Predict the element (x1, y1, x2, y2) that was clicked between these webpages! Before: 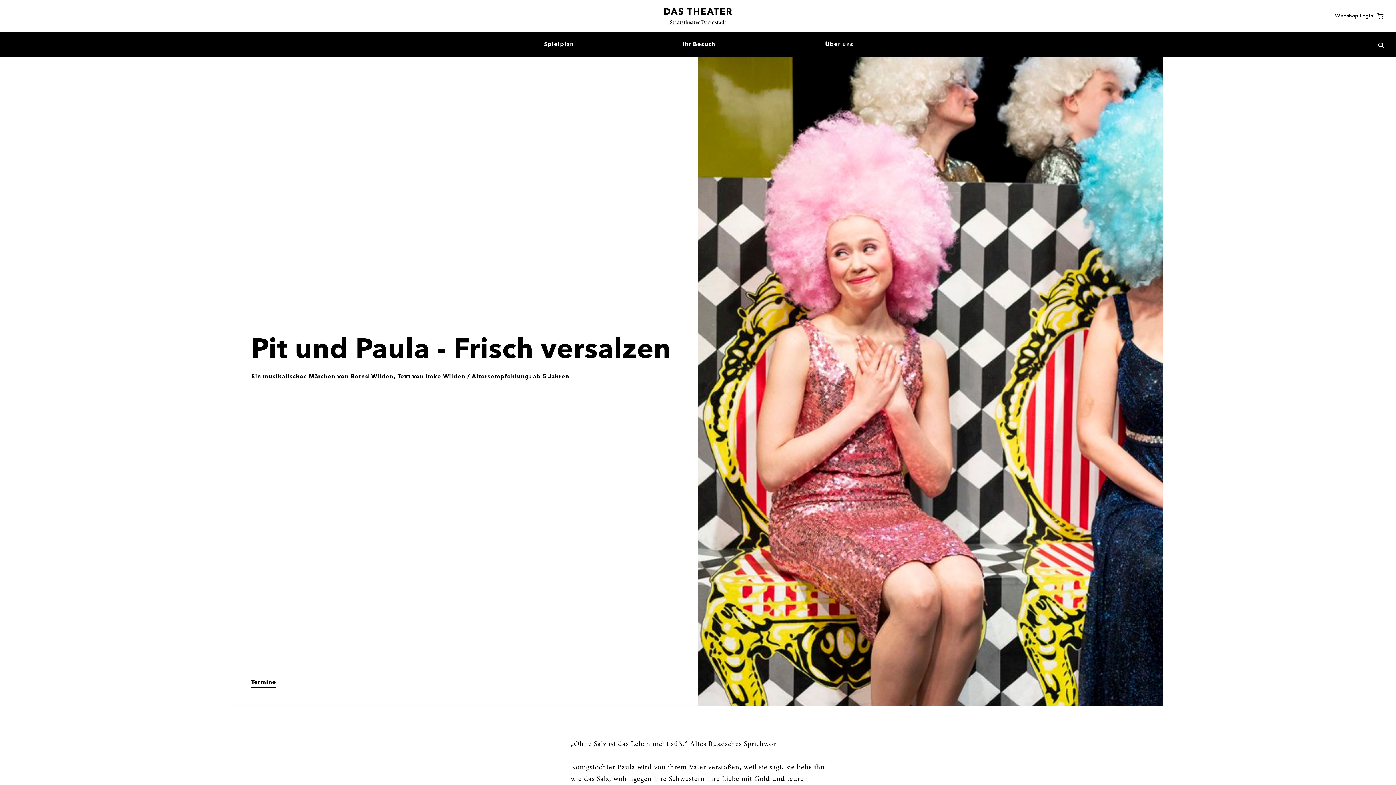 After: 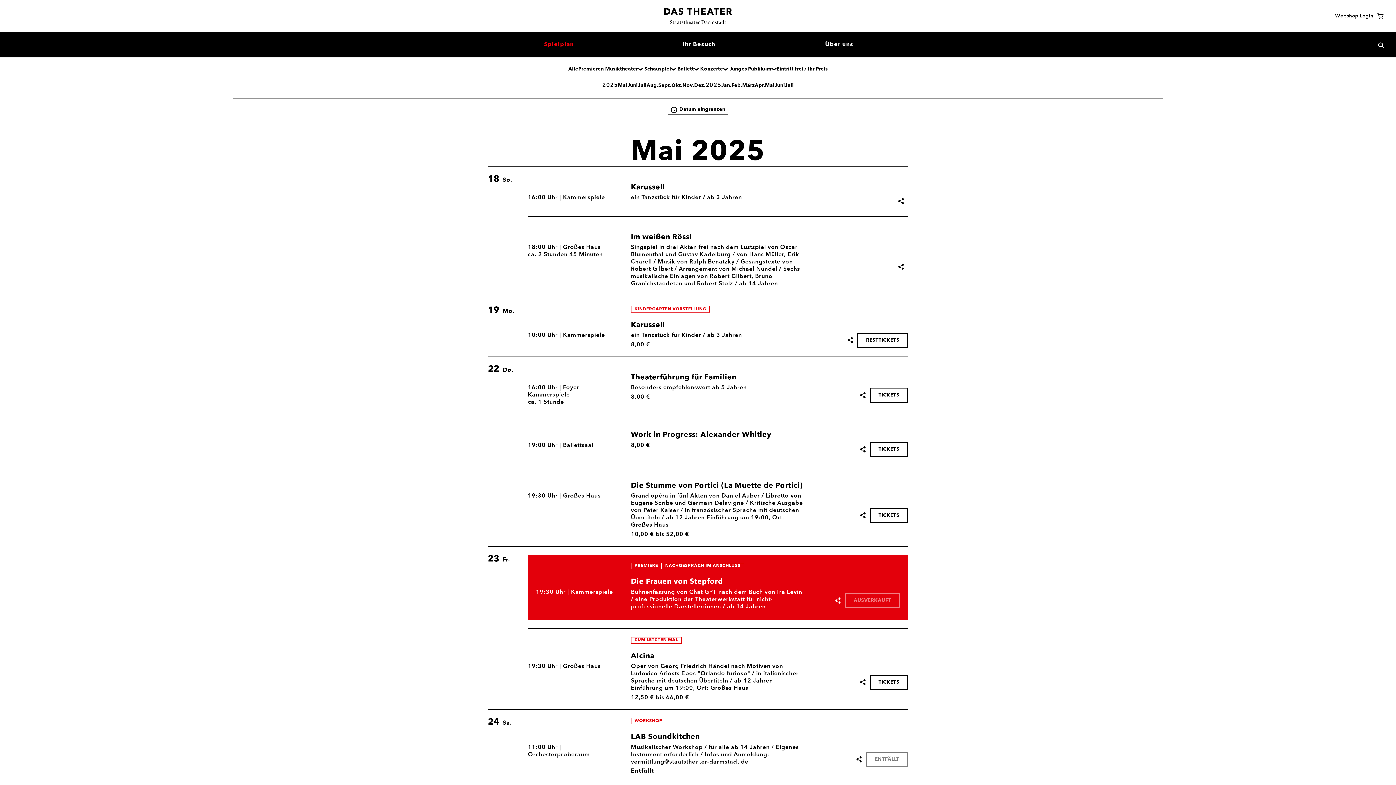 Action: bbox: (489, 32, 629, 57) label: Spielplan